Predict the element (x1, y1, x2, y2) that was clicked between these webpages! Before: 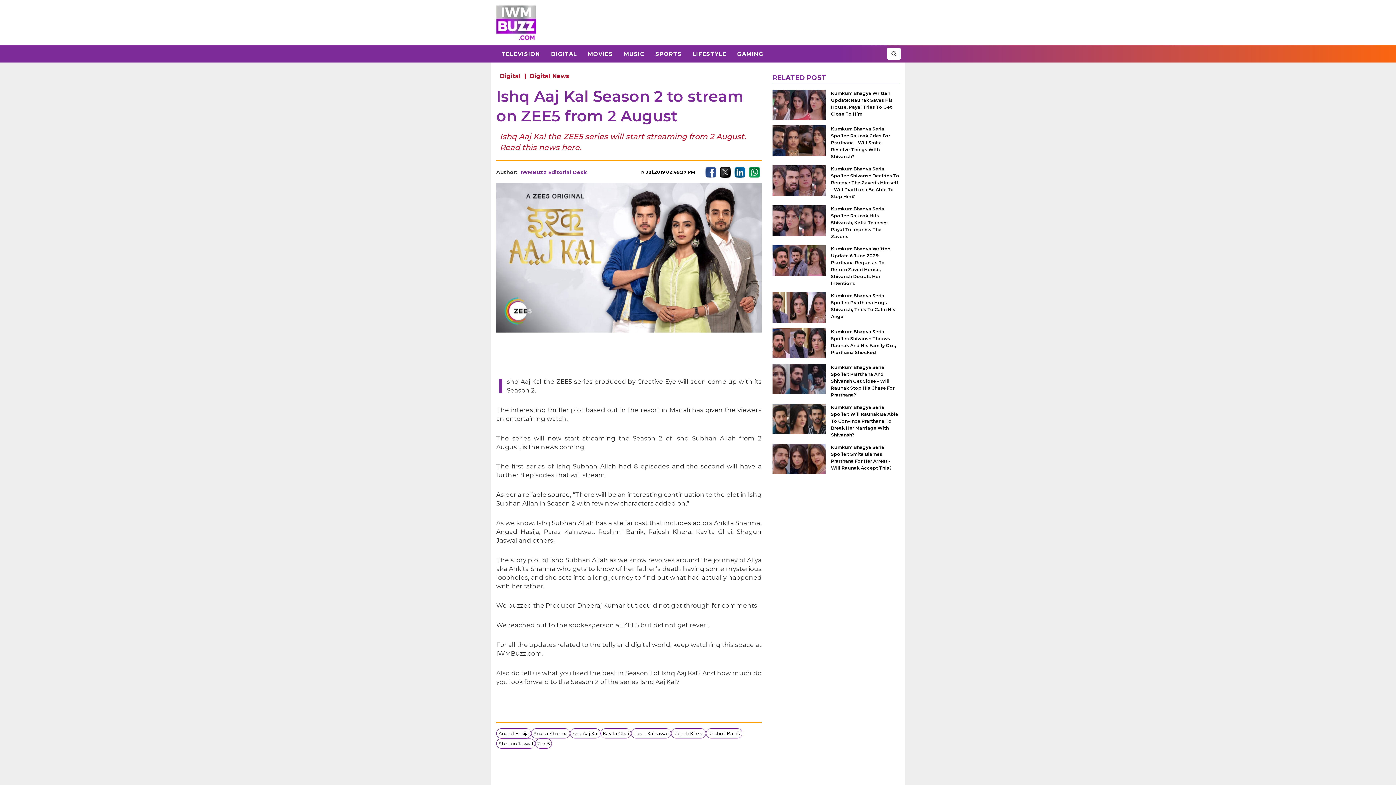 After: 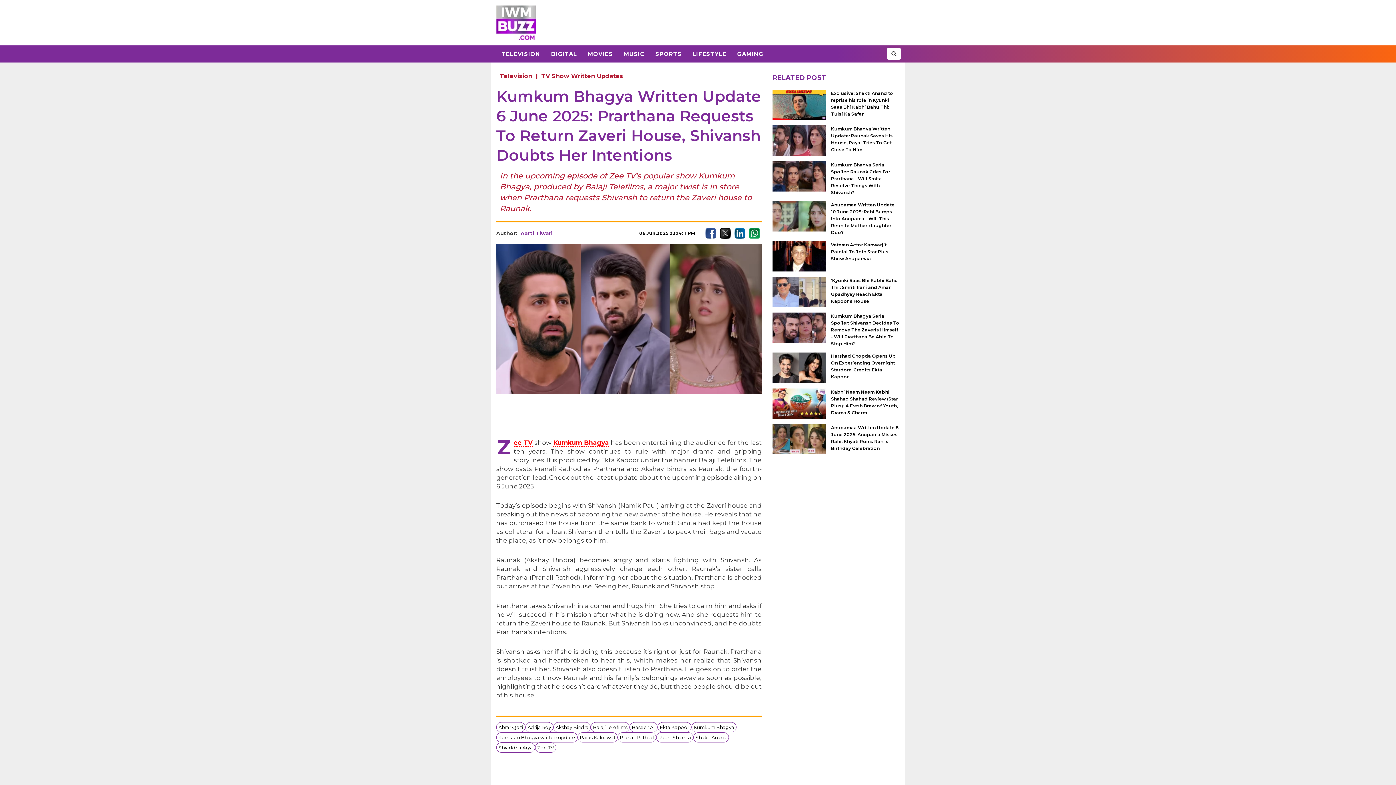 Action: bbox: (772, 245, 825, 275)